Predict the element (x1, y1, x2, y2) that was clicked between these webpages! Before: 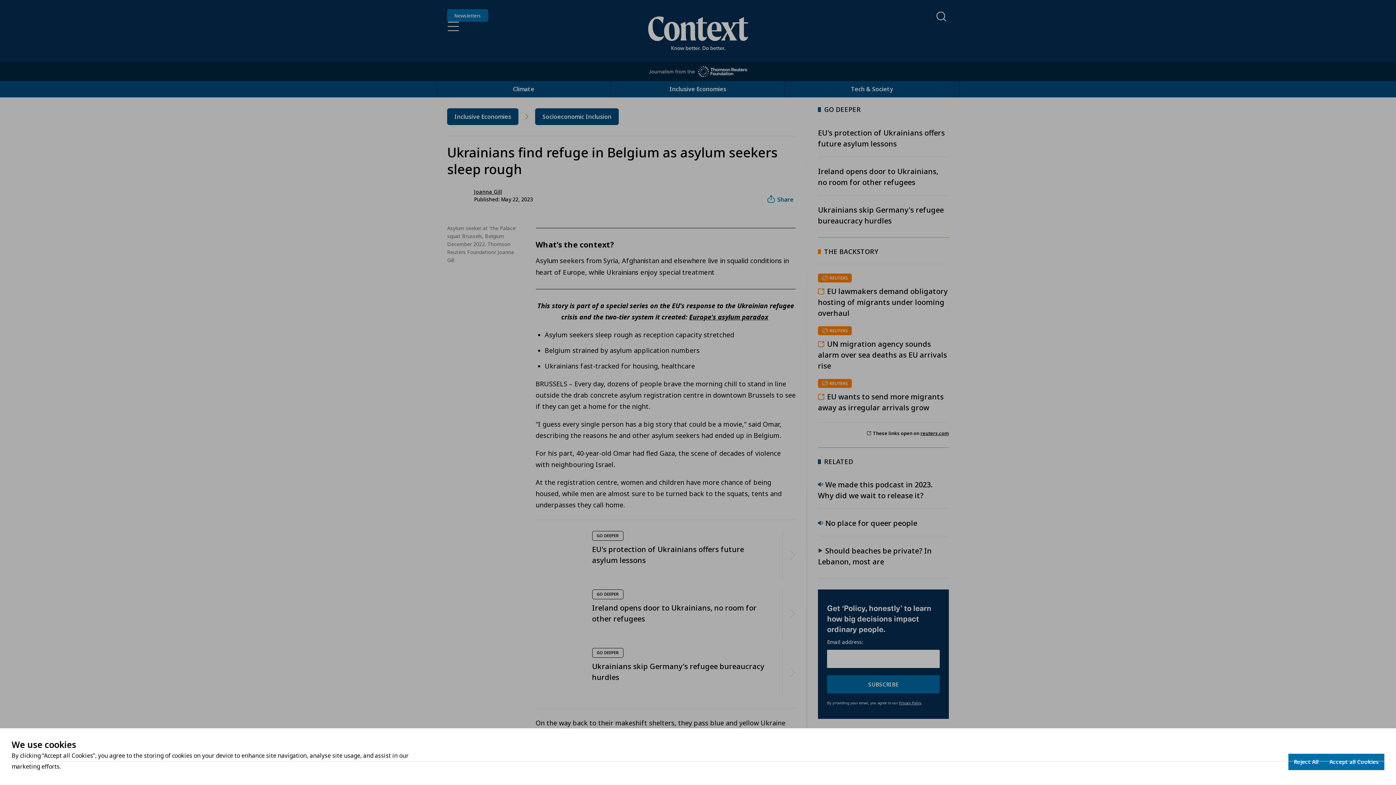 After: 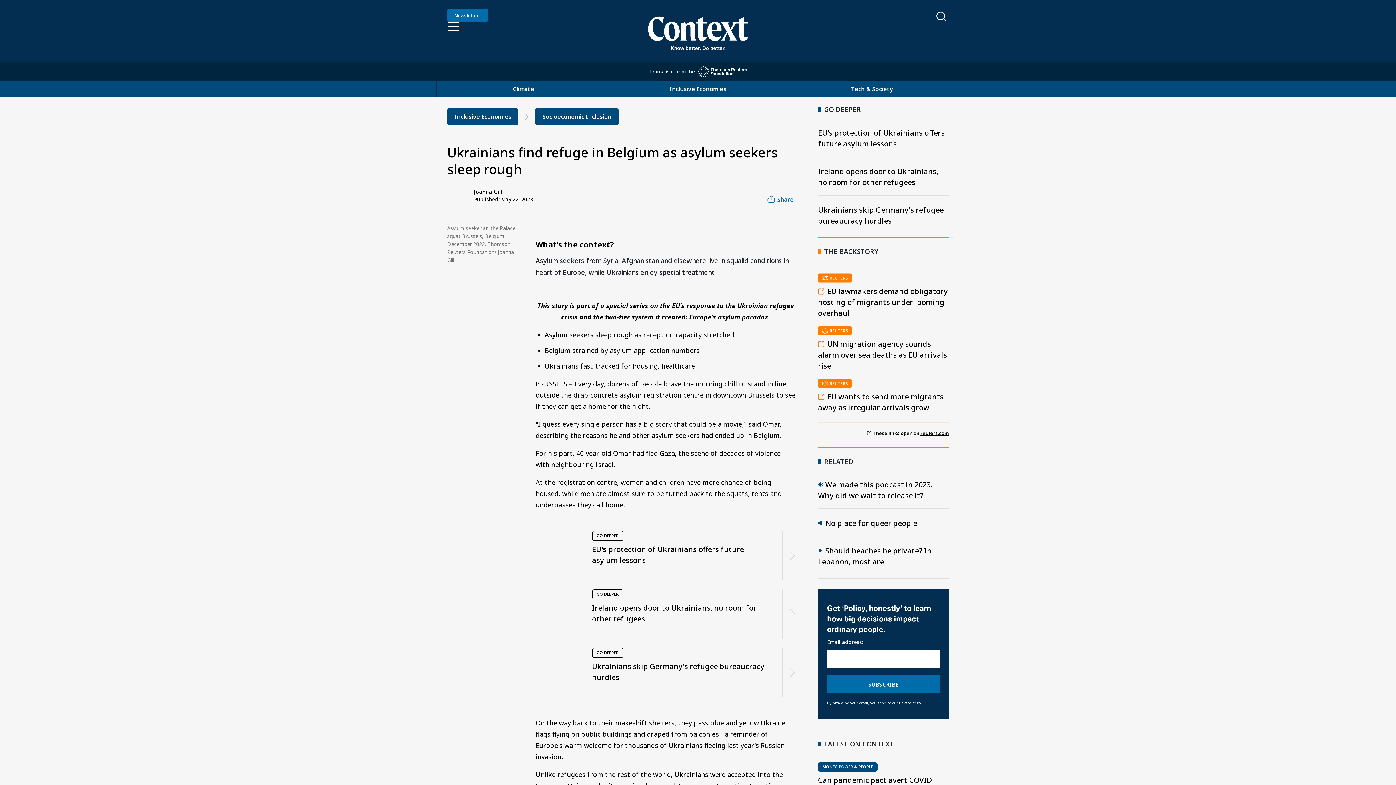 Action: bbox: (1288, 754, 1324, 770) label: Decline cookies